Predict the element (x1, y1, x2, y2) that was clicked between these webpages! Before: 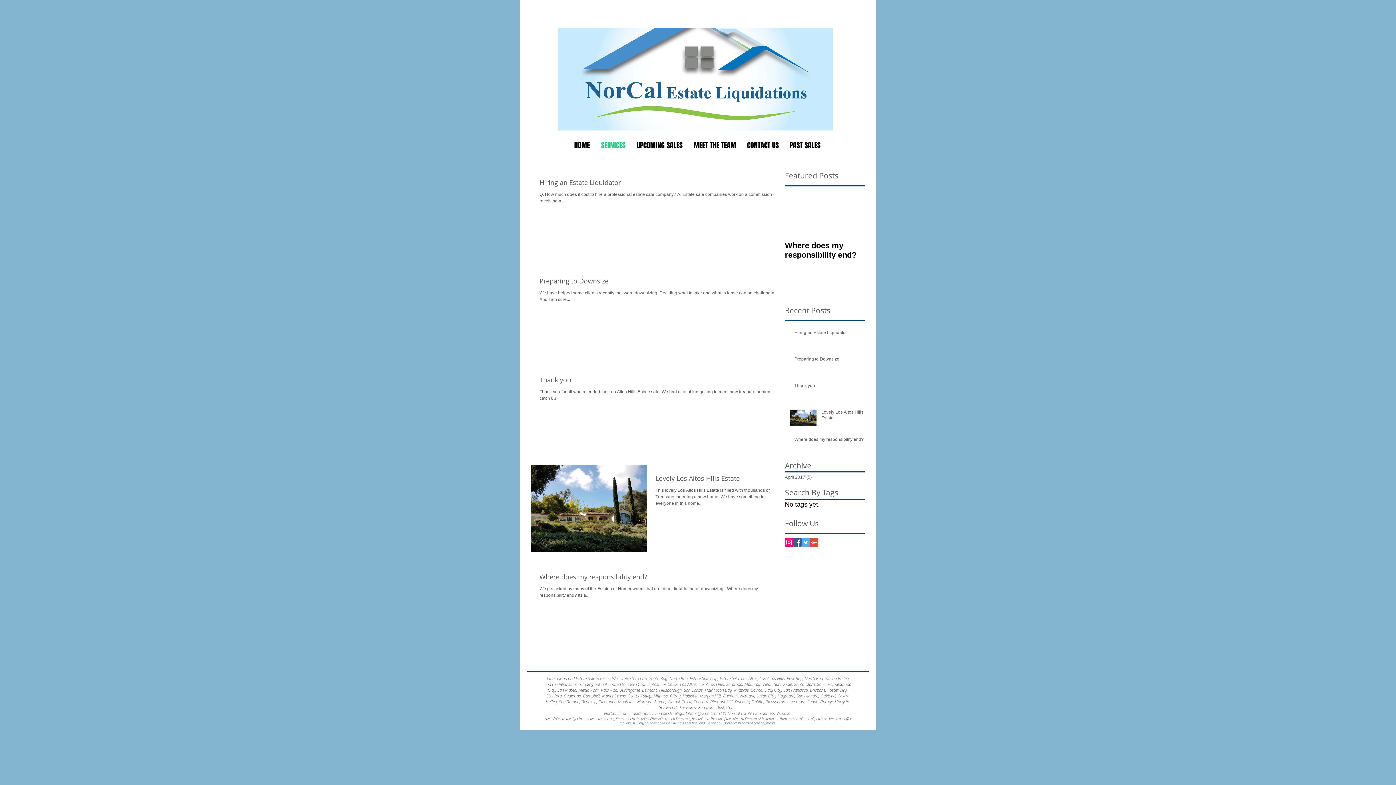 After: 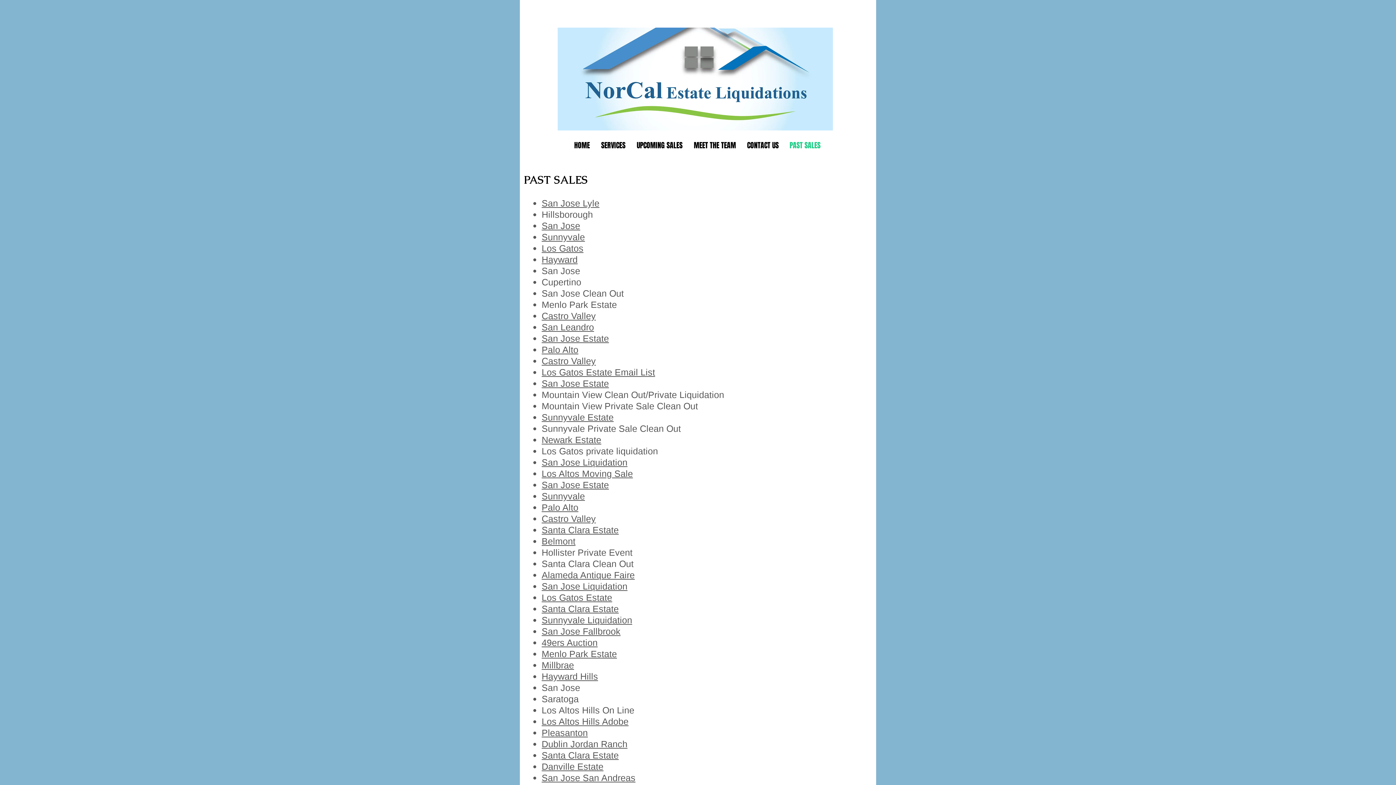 Action: bbox: (784, 136, 826, 154) label: PAST SALES